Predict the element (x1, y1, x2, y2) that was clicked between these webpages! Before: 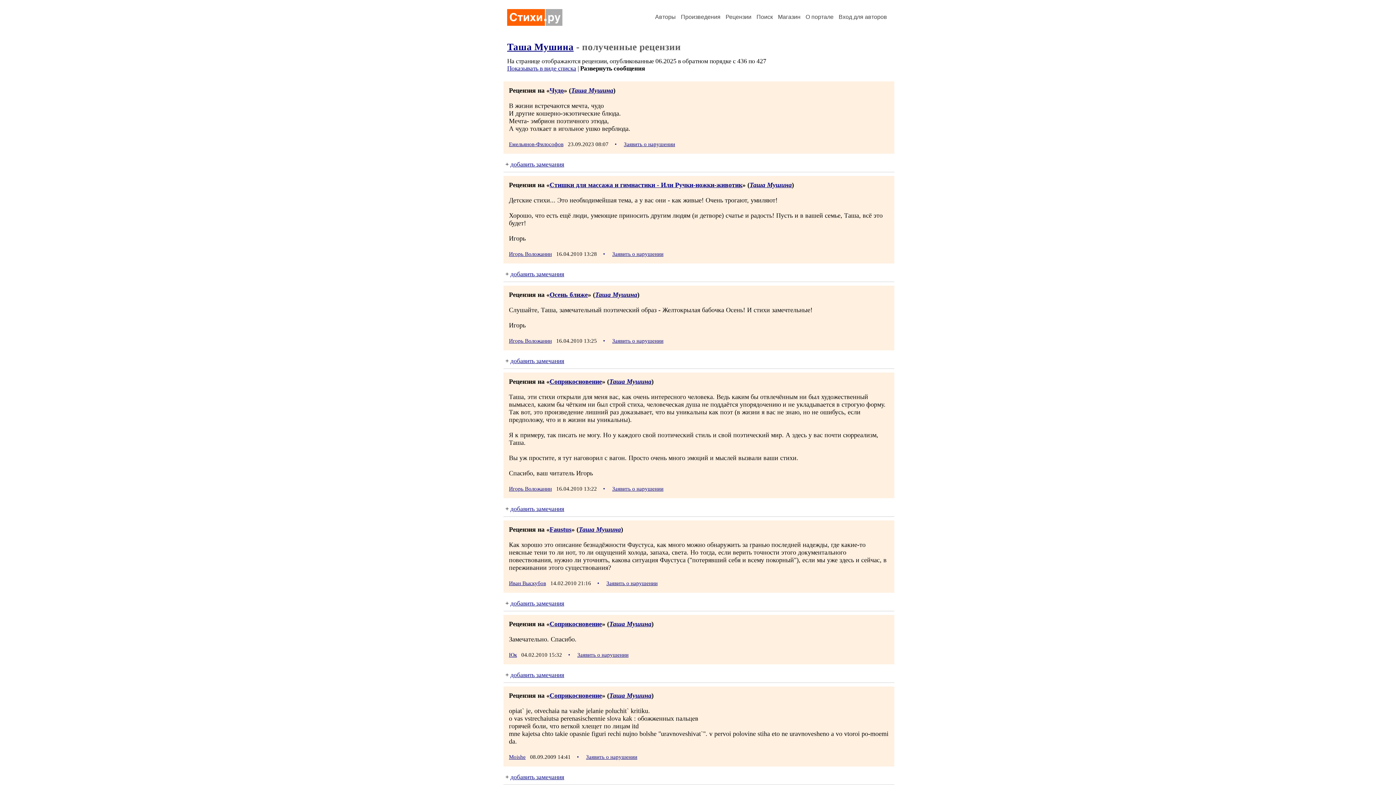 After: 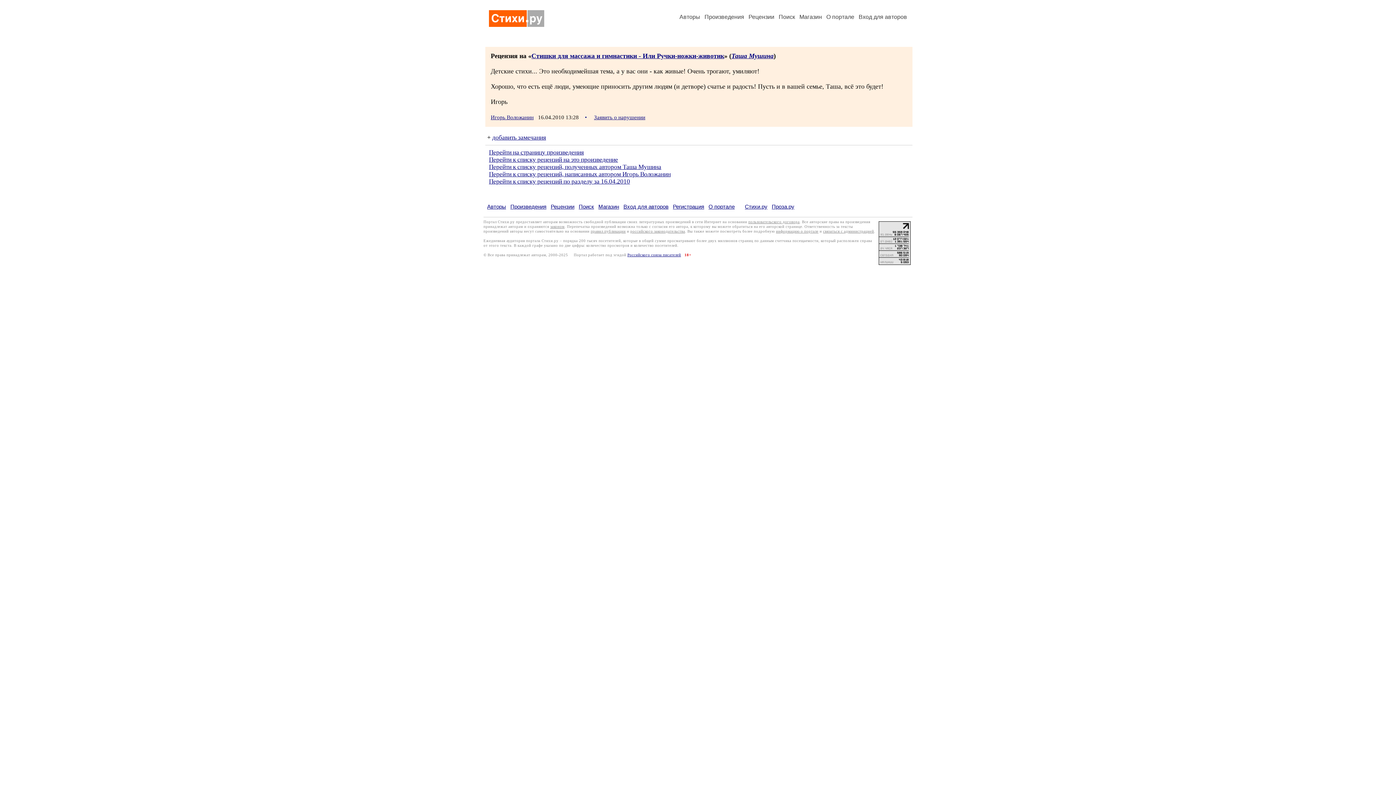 Action: label: • bbox: (603, 251, 605, 257)